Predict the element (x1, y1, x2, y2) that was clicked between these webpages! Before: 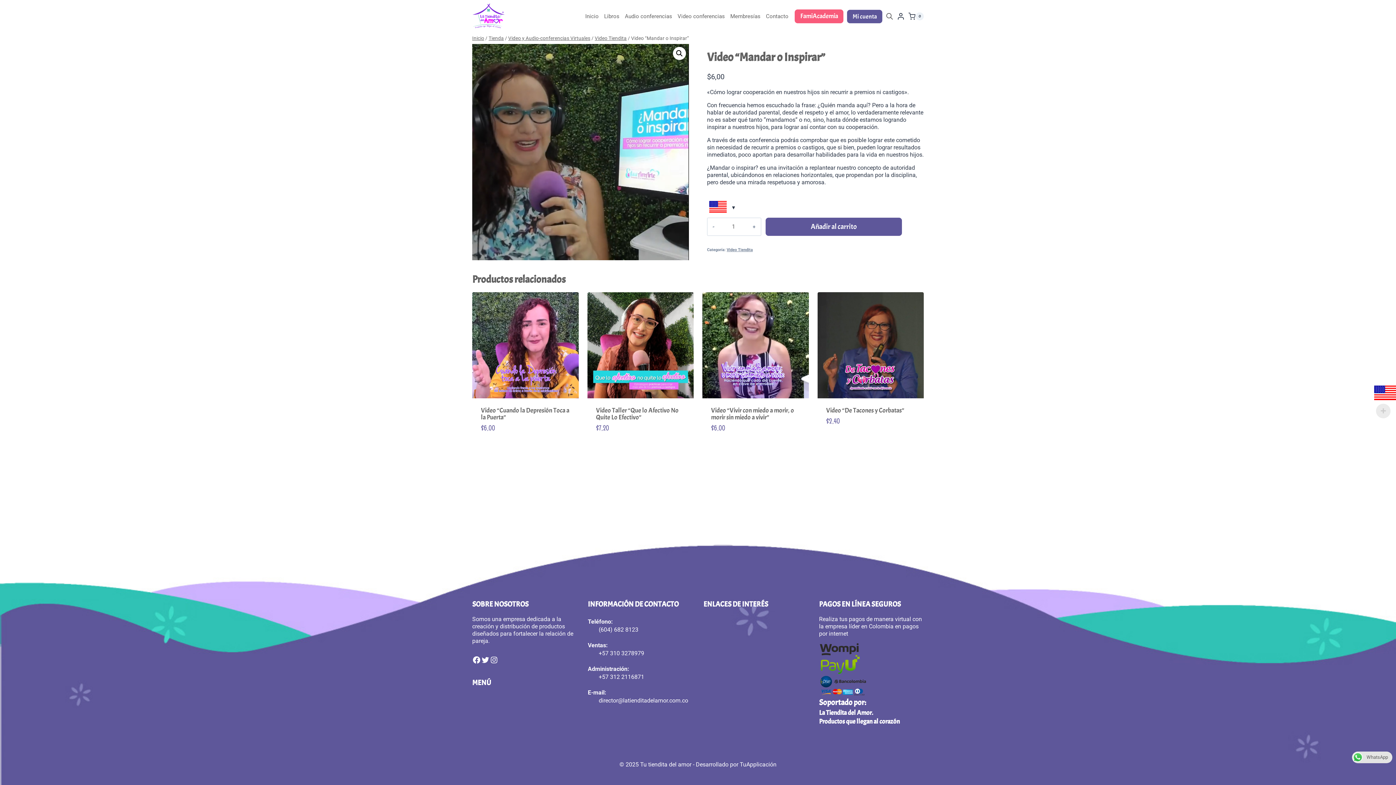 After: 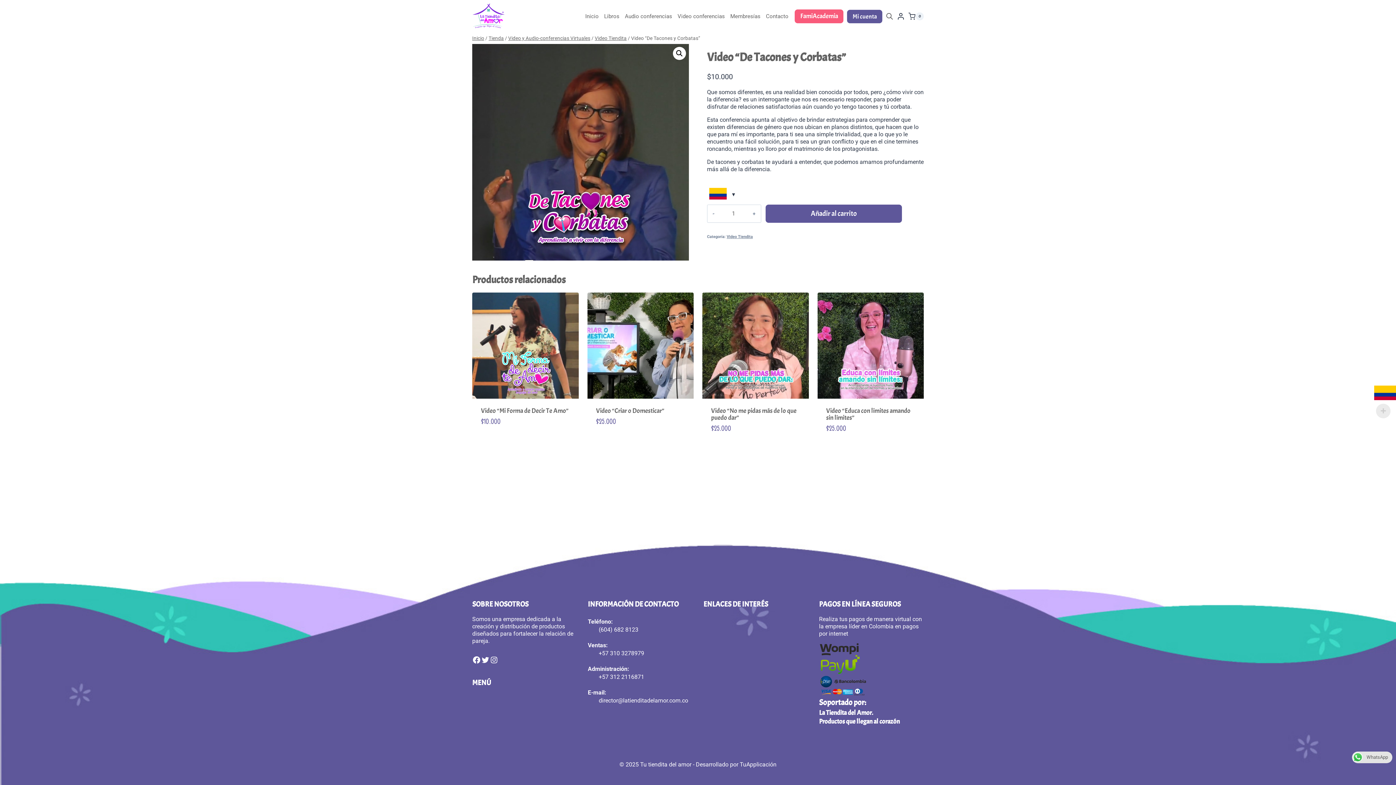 Action: bbox: (817, 292, 924, 398)